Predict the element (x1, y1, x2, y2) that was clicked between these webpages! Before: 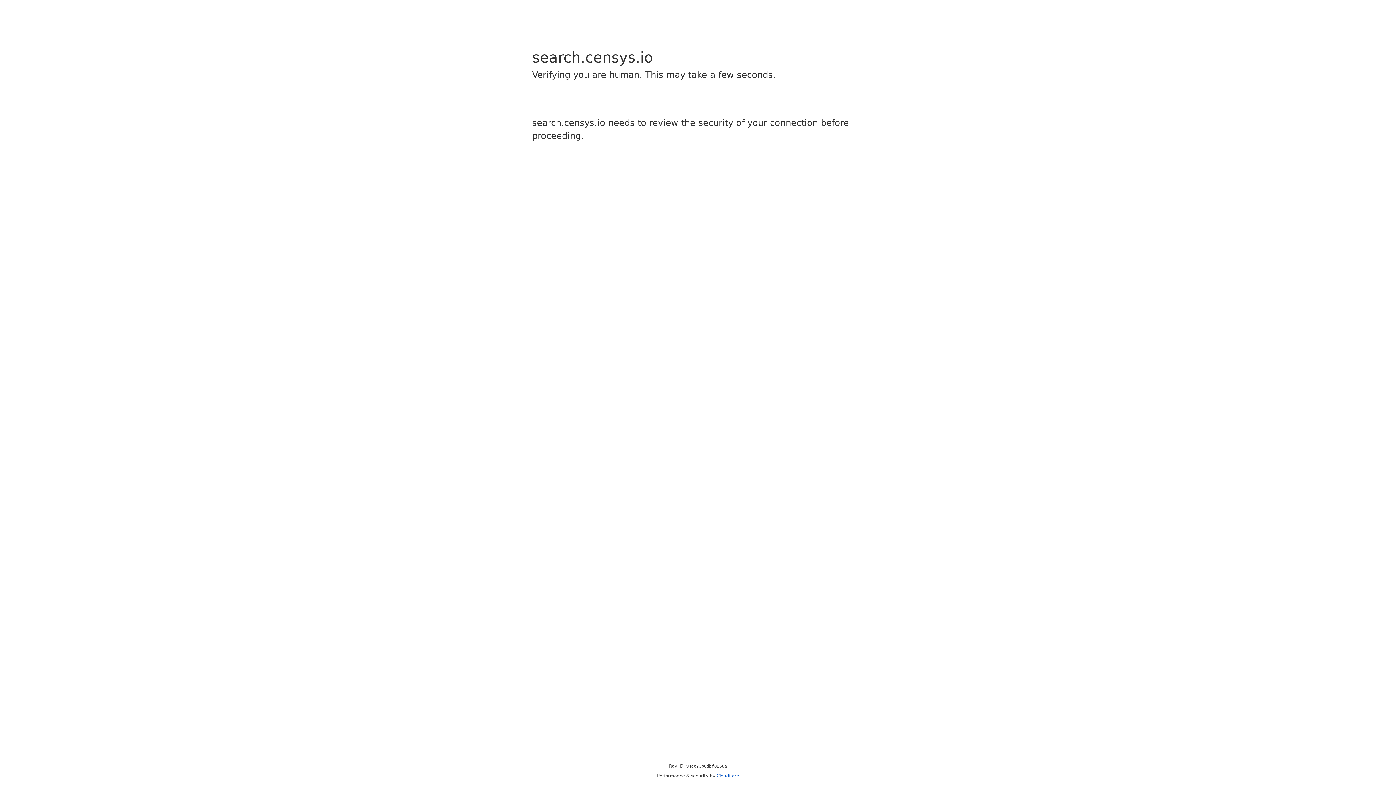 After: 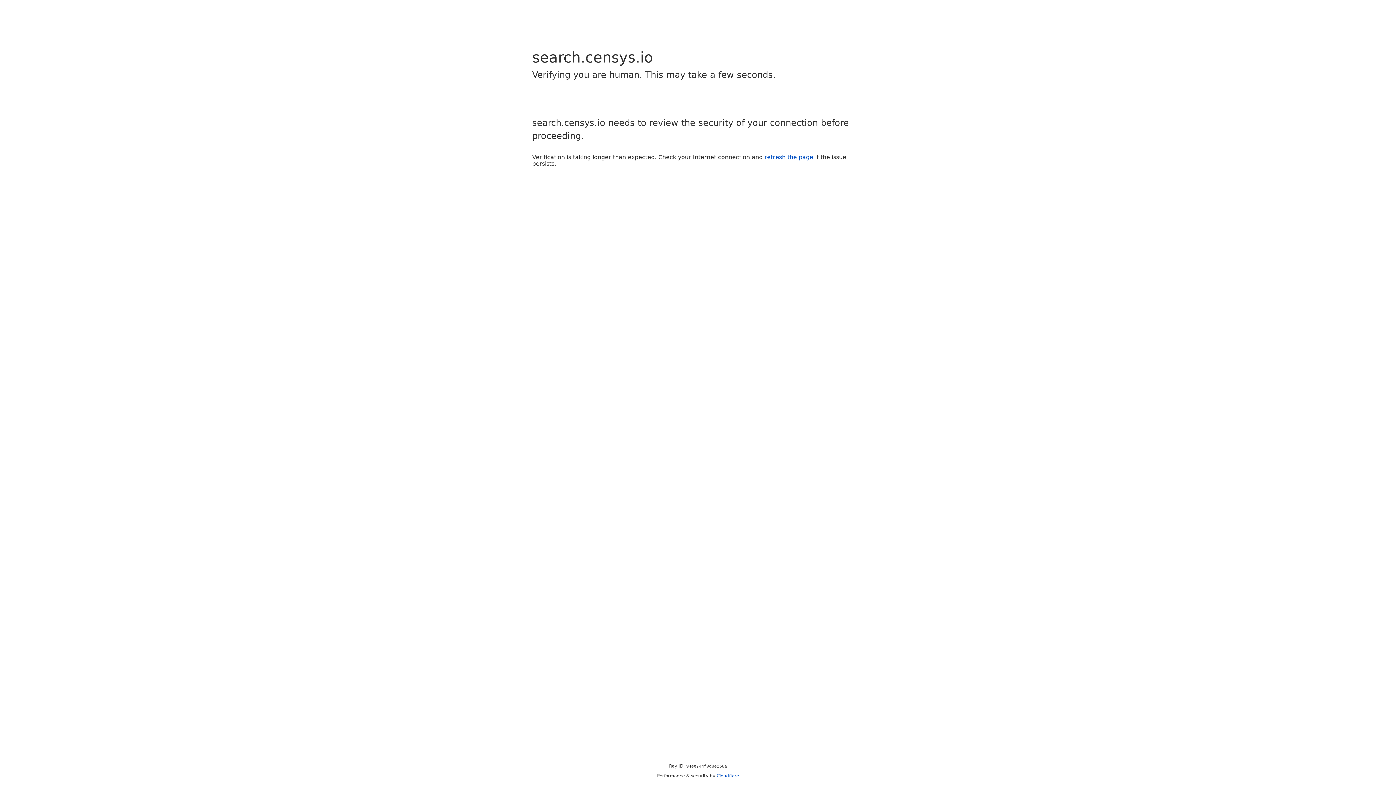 Action: label: Cloudflare bbox: (716, 773, 739, 778)